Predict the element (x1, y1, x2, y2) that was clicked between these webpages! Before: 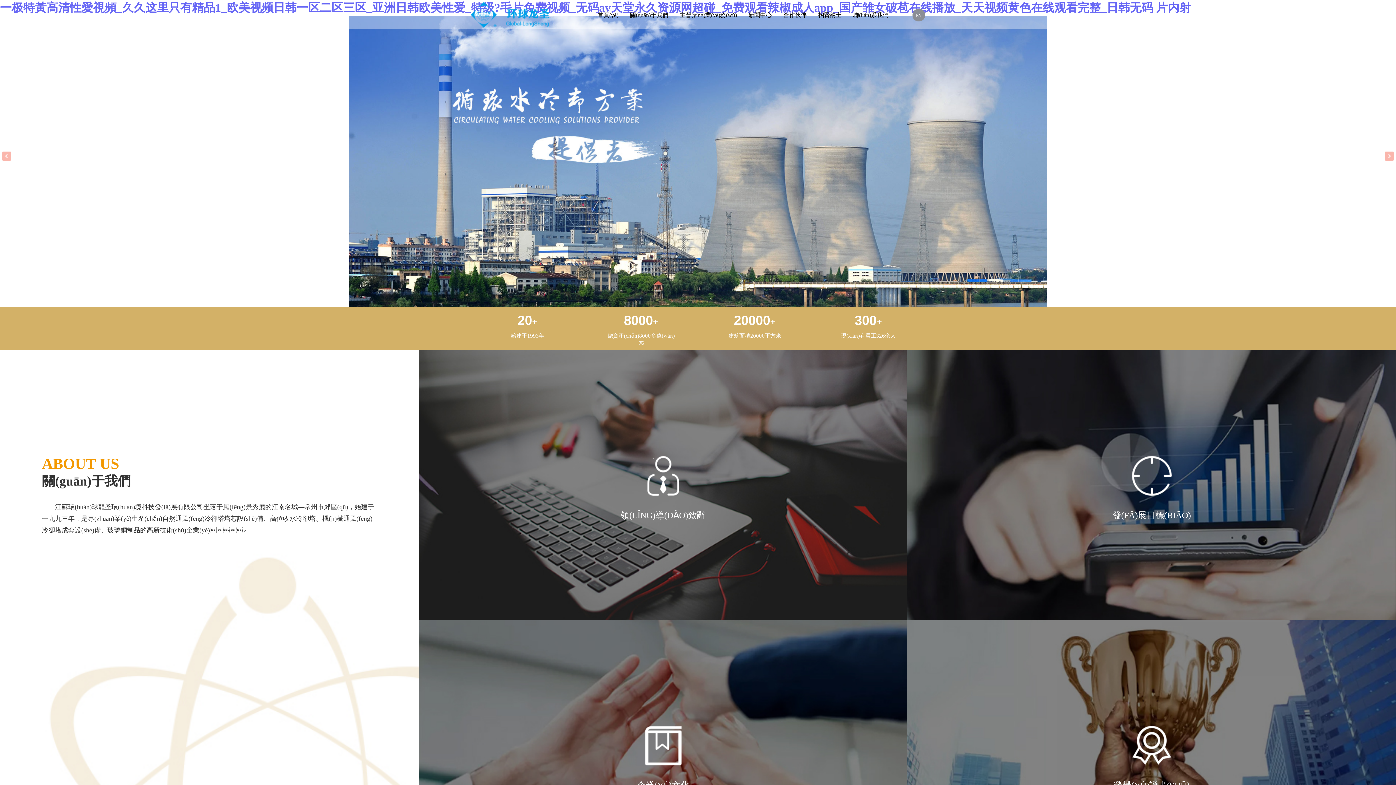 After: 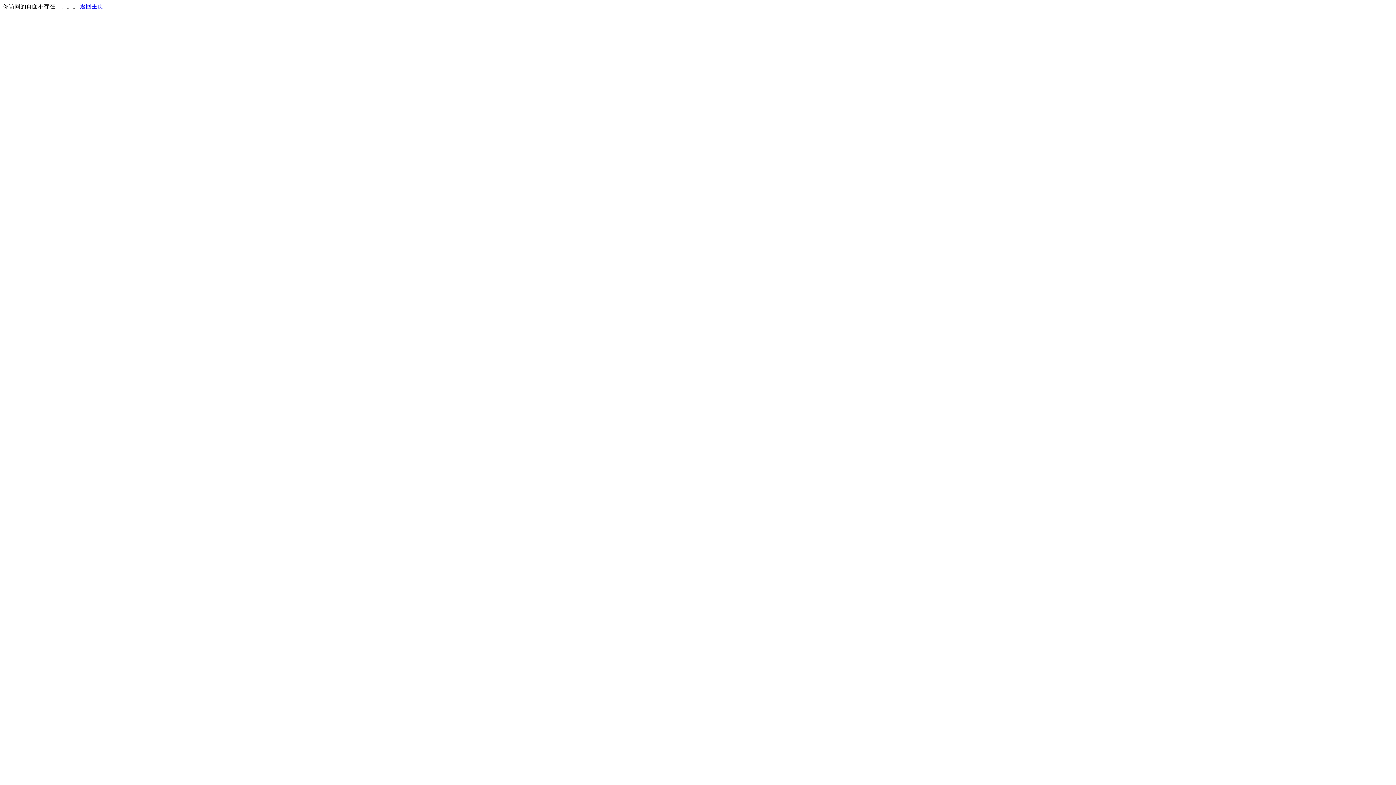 Action: label: 主營(yíng)業(yè)務(wù) bbox: (680, 8, 737, 22)